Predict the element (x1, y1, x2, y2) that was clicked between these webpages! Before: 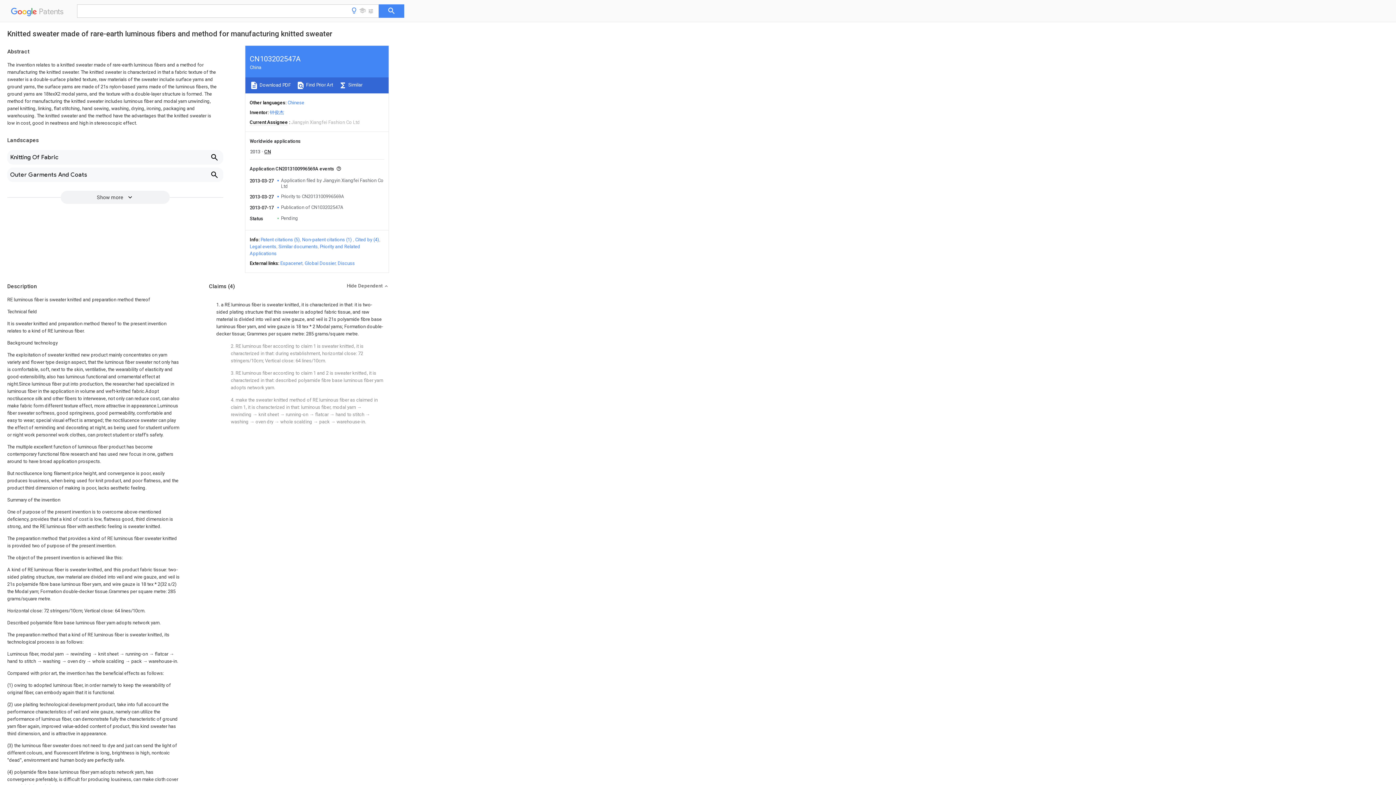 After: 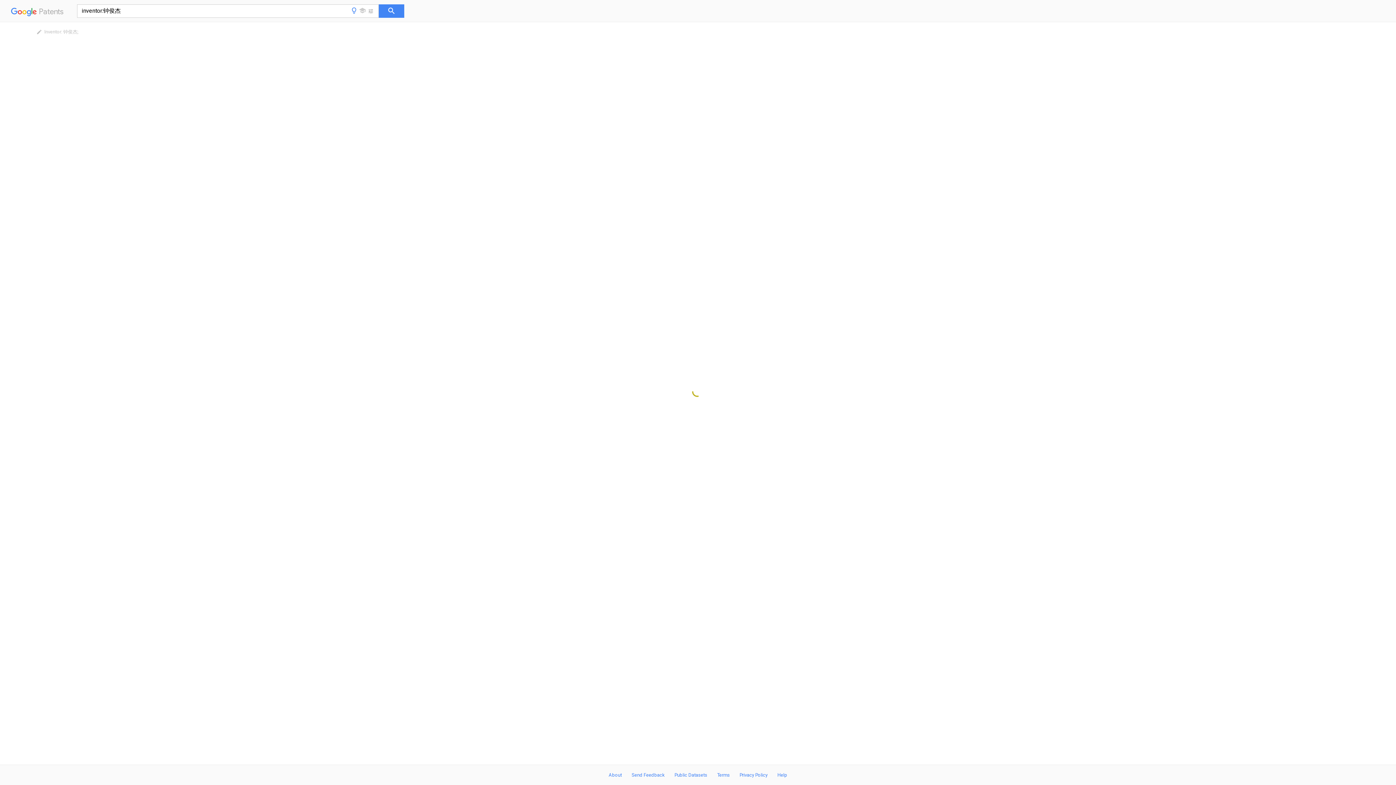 Action: bbox: (269, 109, 284, 115) label: 钟俊杰